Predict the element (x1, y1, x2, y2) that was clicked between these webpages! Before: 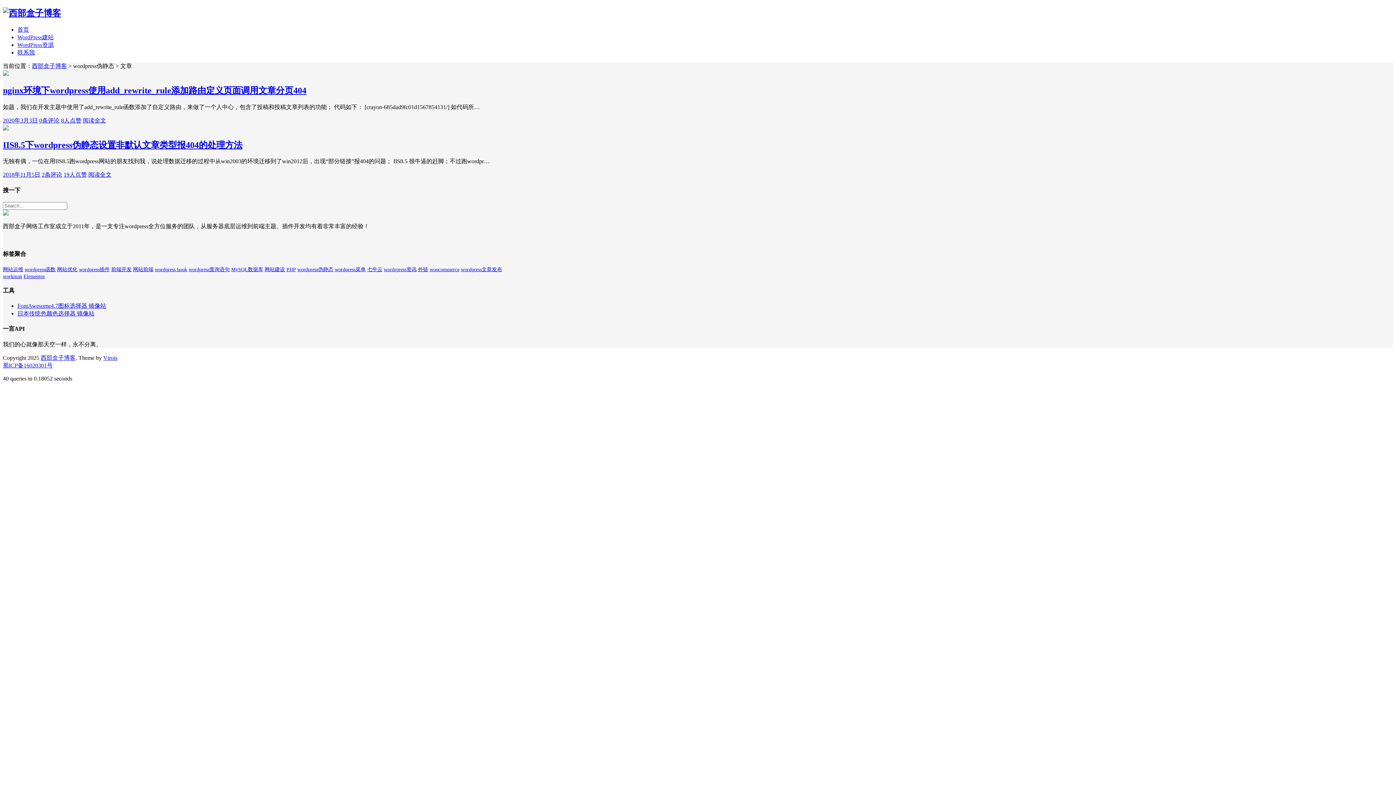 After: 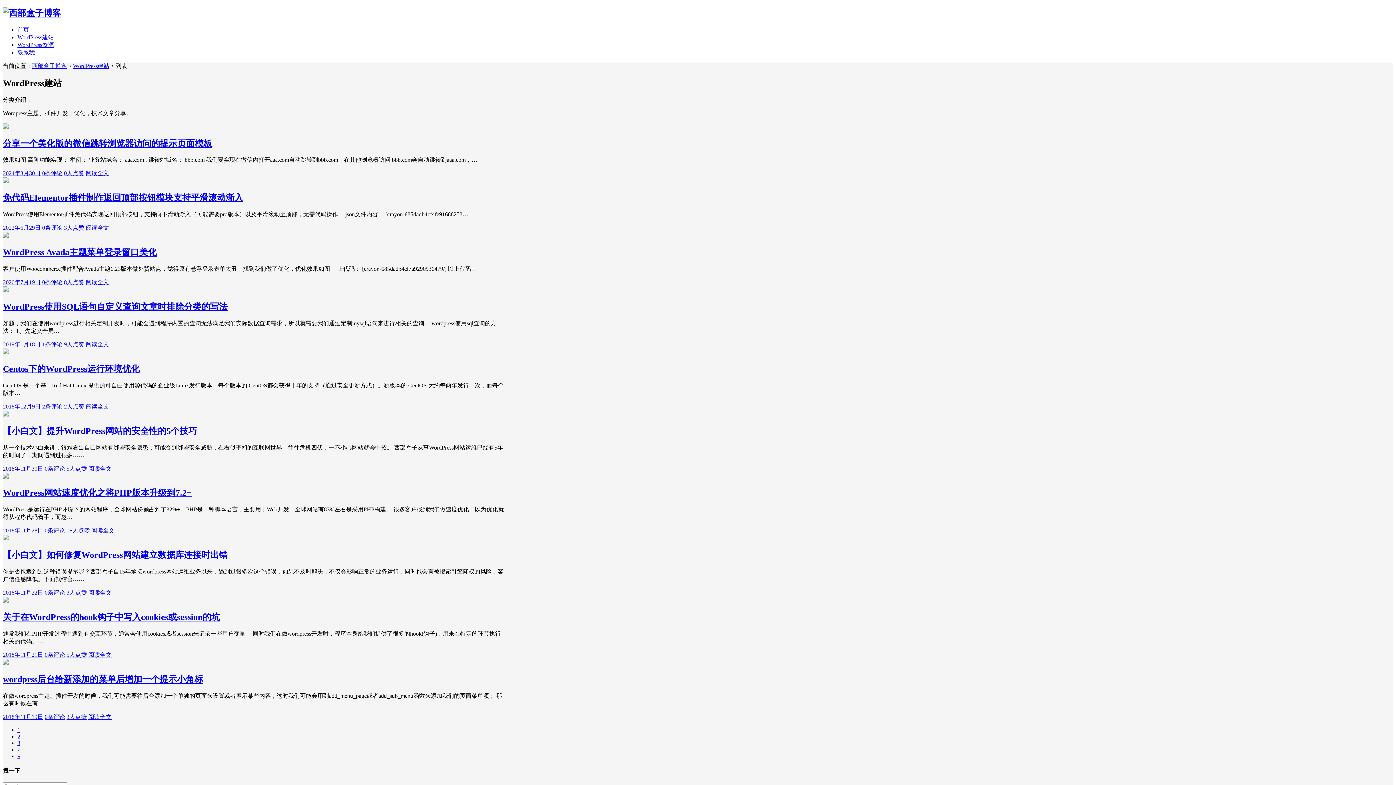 Action: label: WordPress建站 bbox: (17, 34, 53, 40)